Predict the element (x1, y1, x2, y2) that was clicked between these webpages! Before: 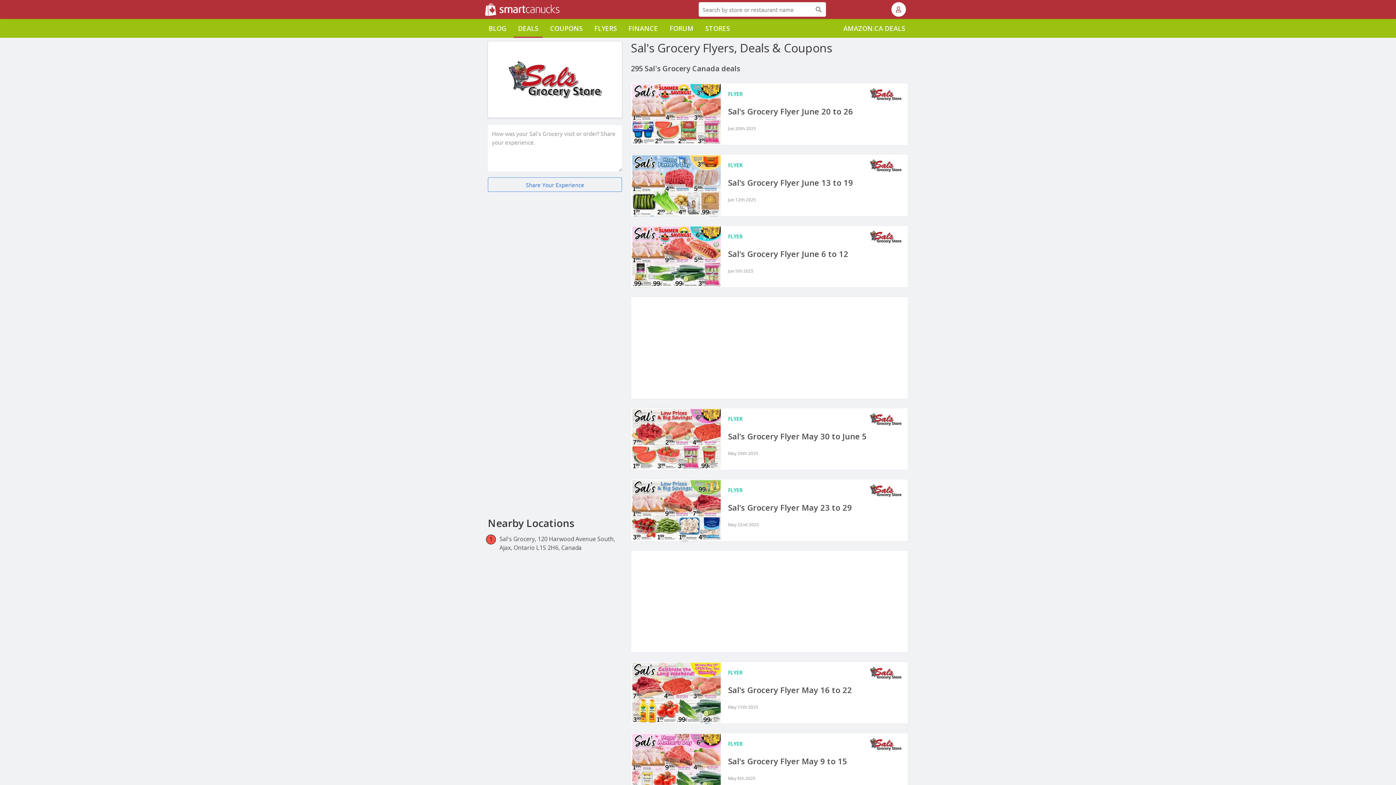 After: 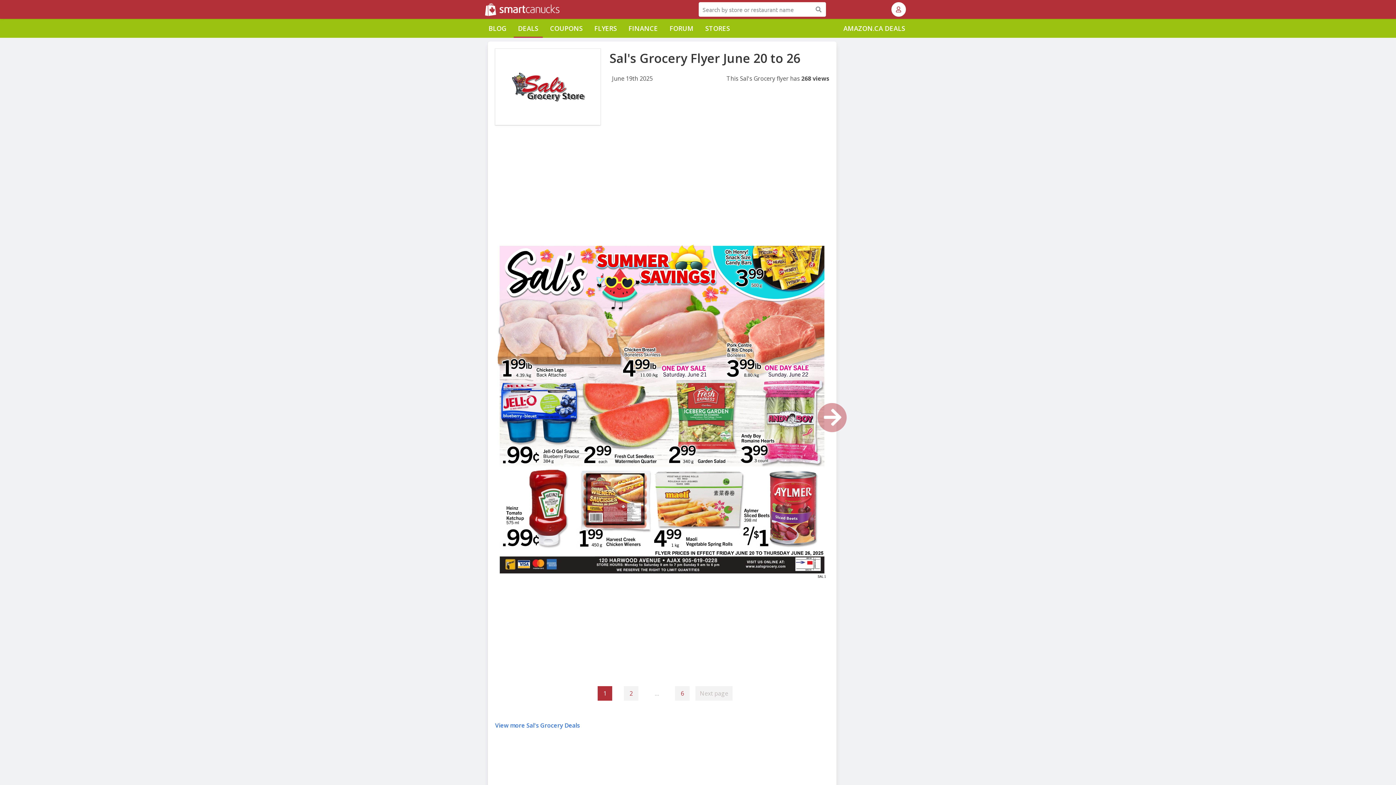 Action: bbox: (631, 82, 908, 145) label: Sal's Grocery Flyer June 20 to 26